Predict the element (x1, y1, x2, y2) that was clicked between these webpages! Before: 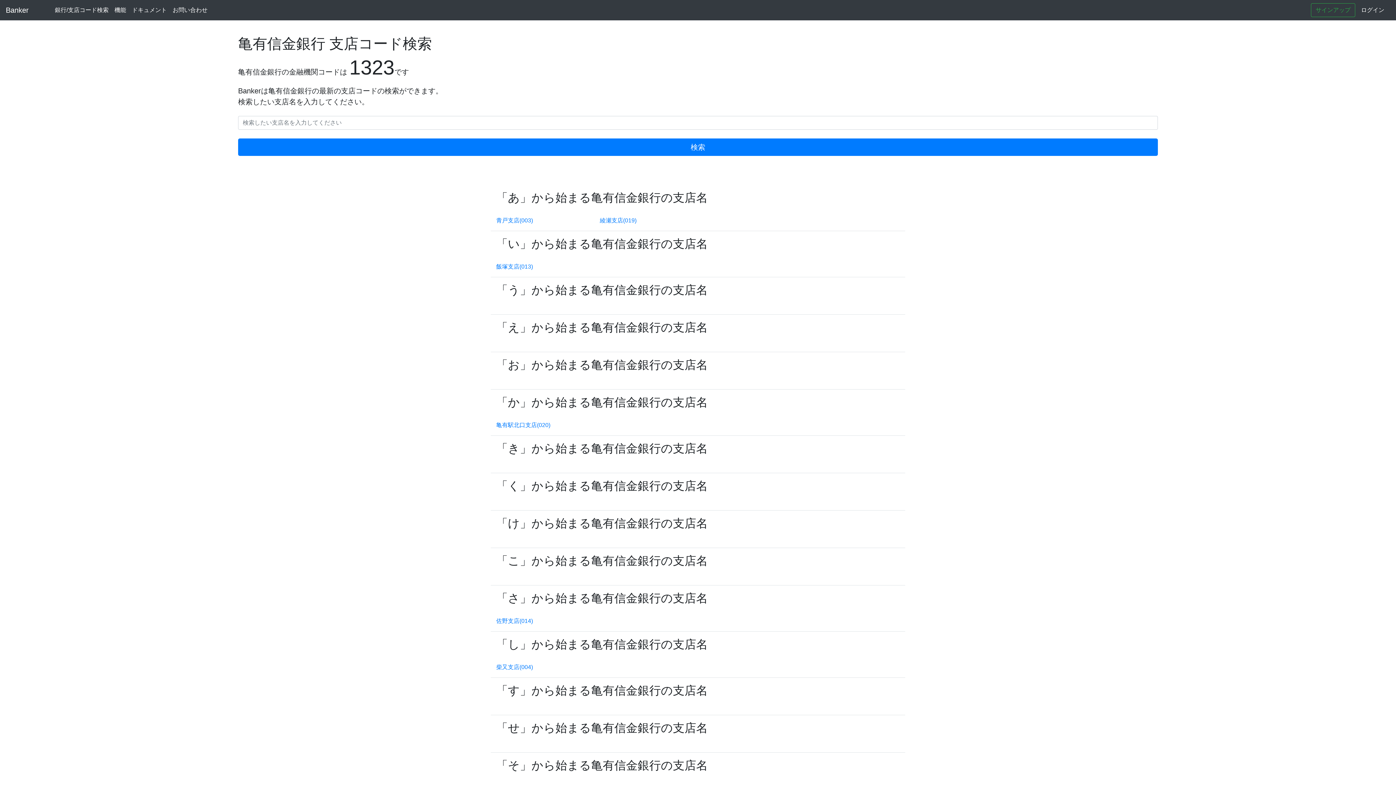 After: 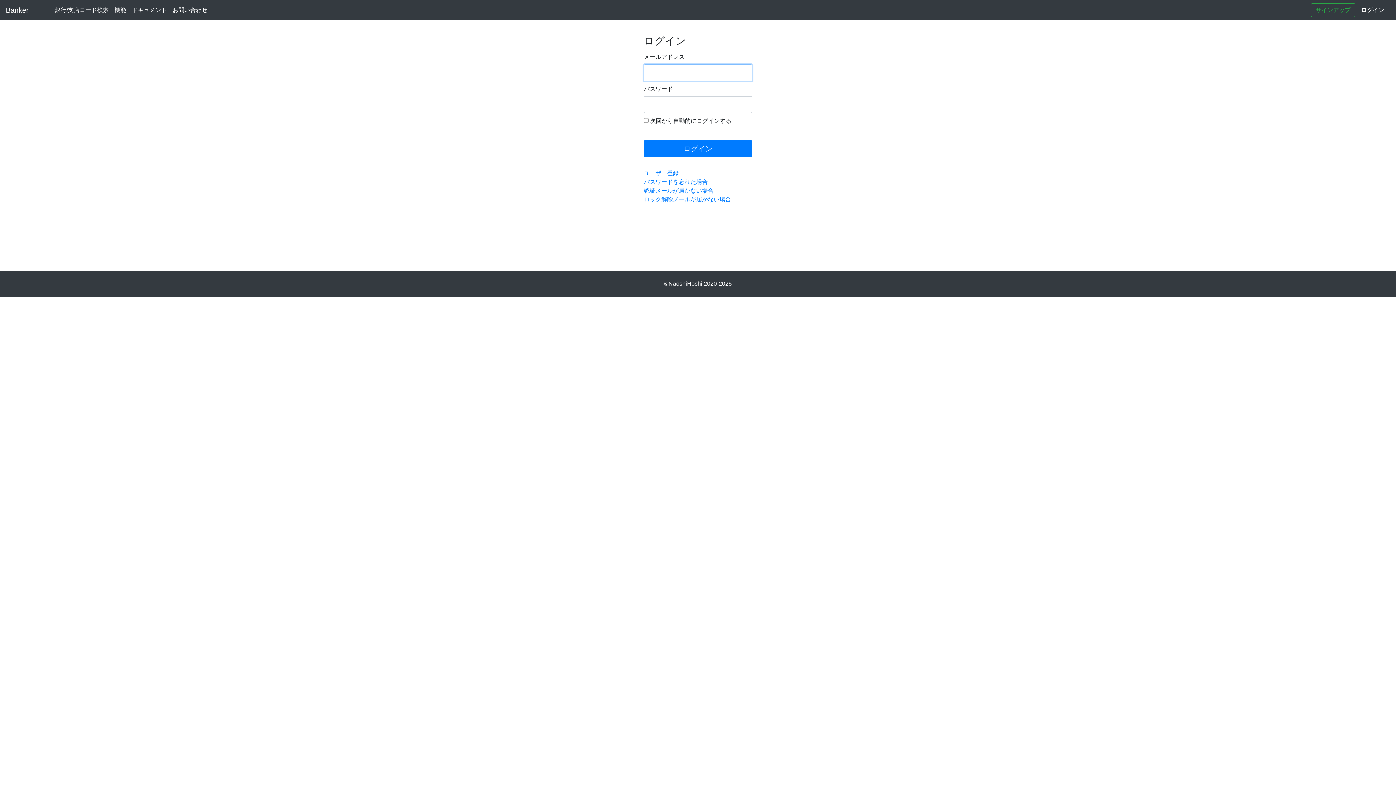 Action: label: ログイン bbox: (1355, 2, 1390, 17)